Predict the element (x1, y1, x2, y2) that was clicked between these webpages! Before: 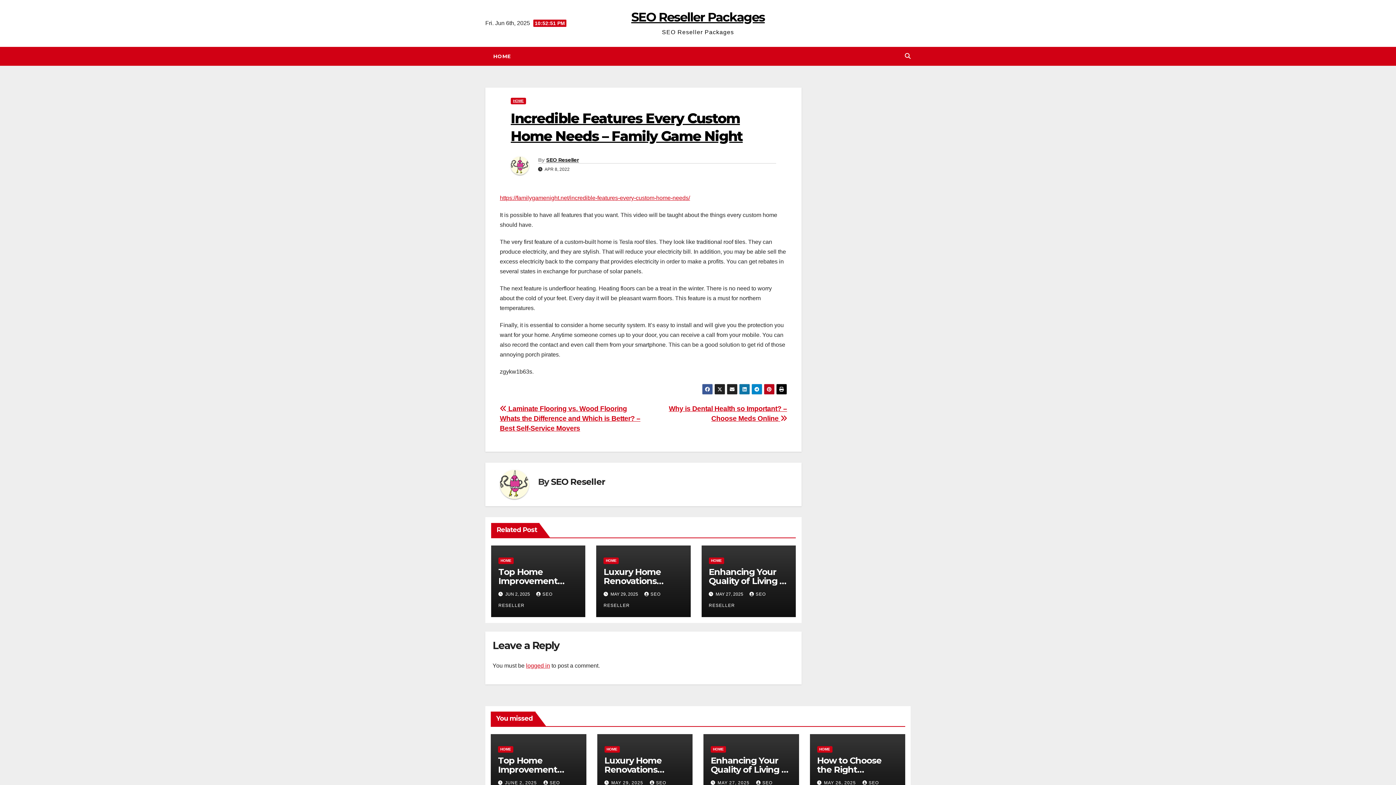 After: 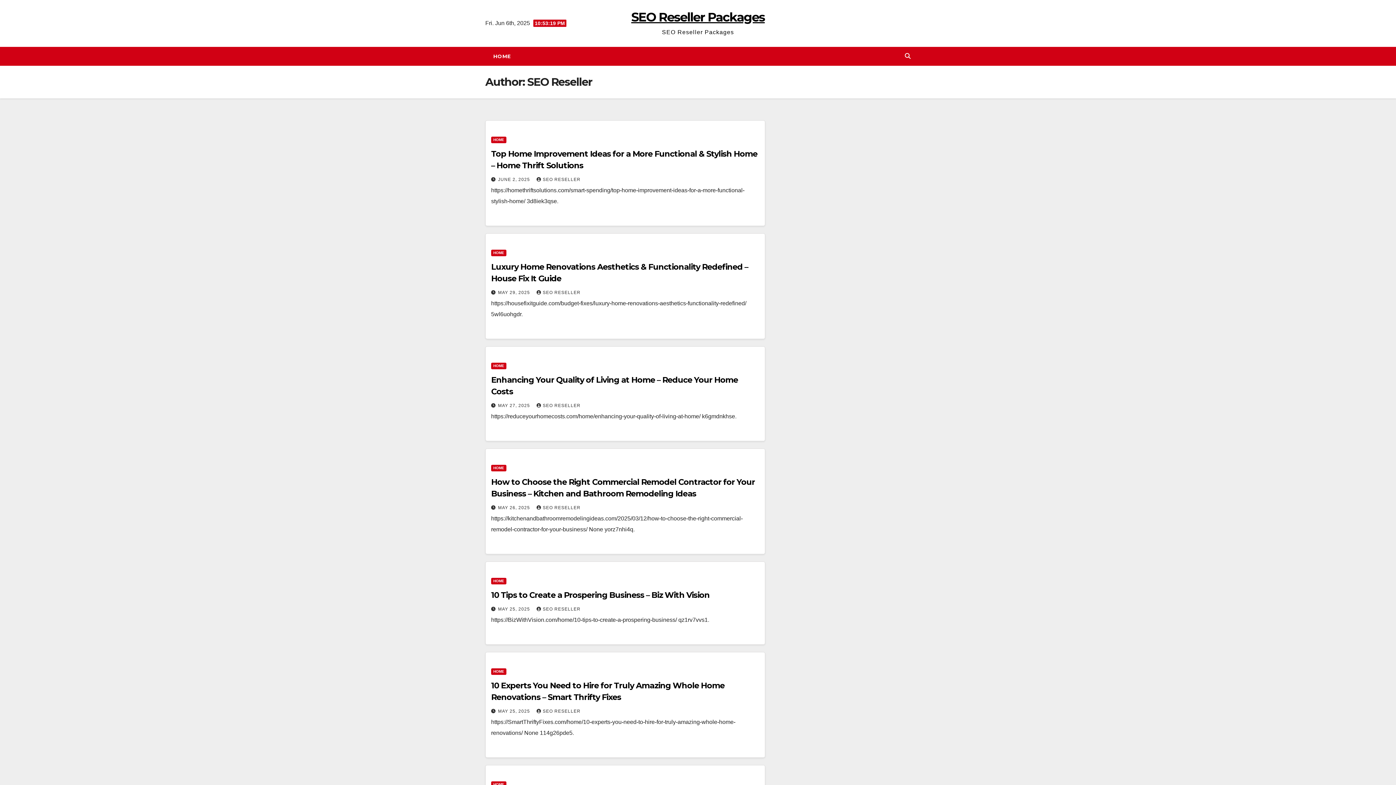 Action: label: SEO Reseller bbox: (546, 156, 578, 163)